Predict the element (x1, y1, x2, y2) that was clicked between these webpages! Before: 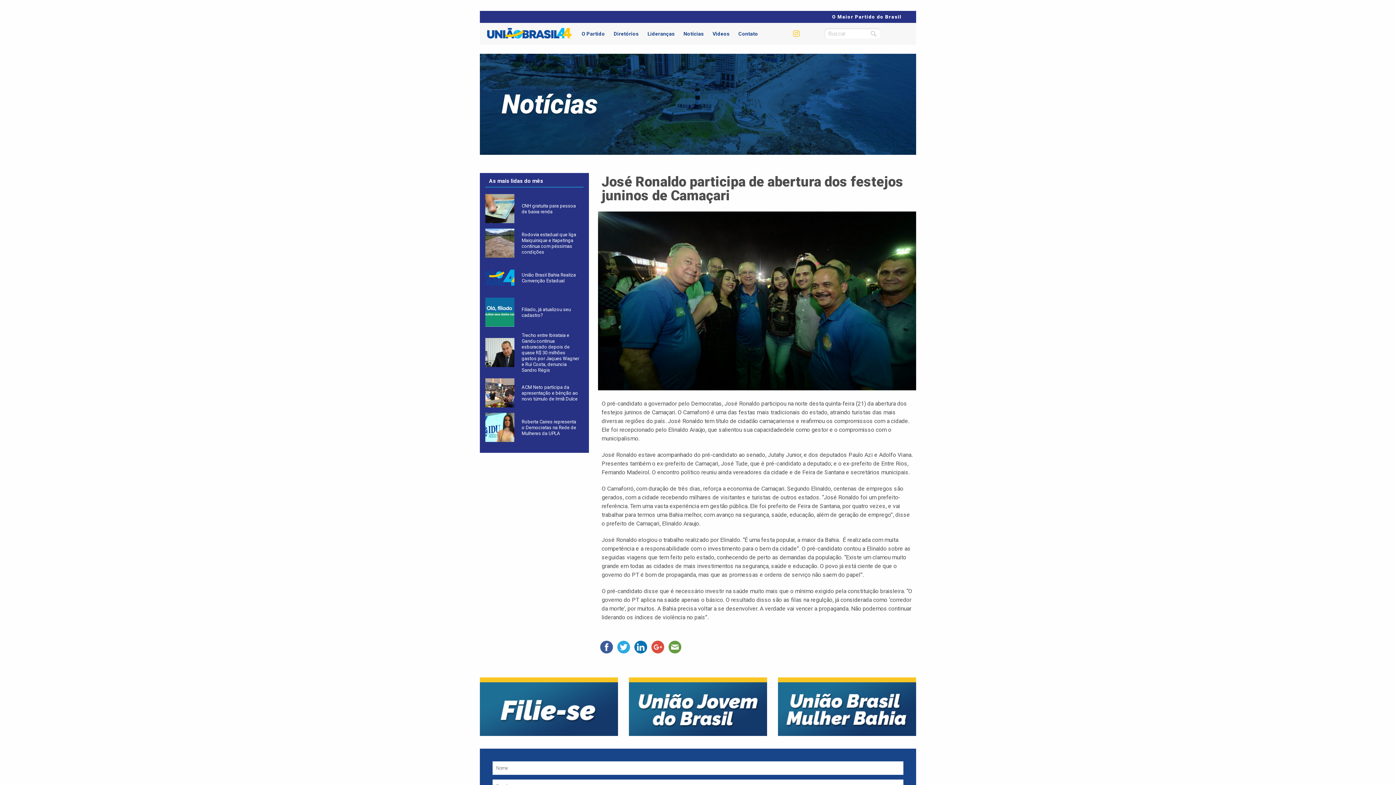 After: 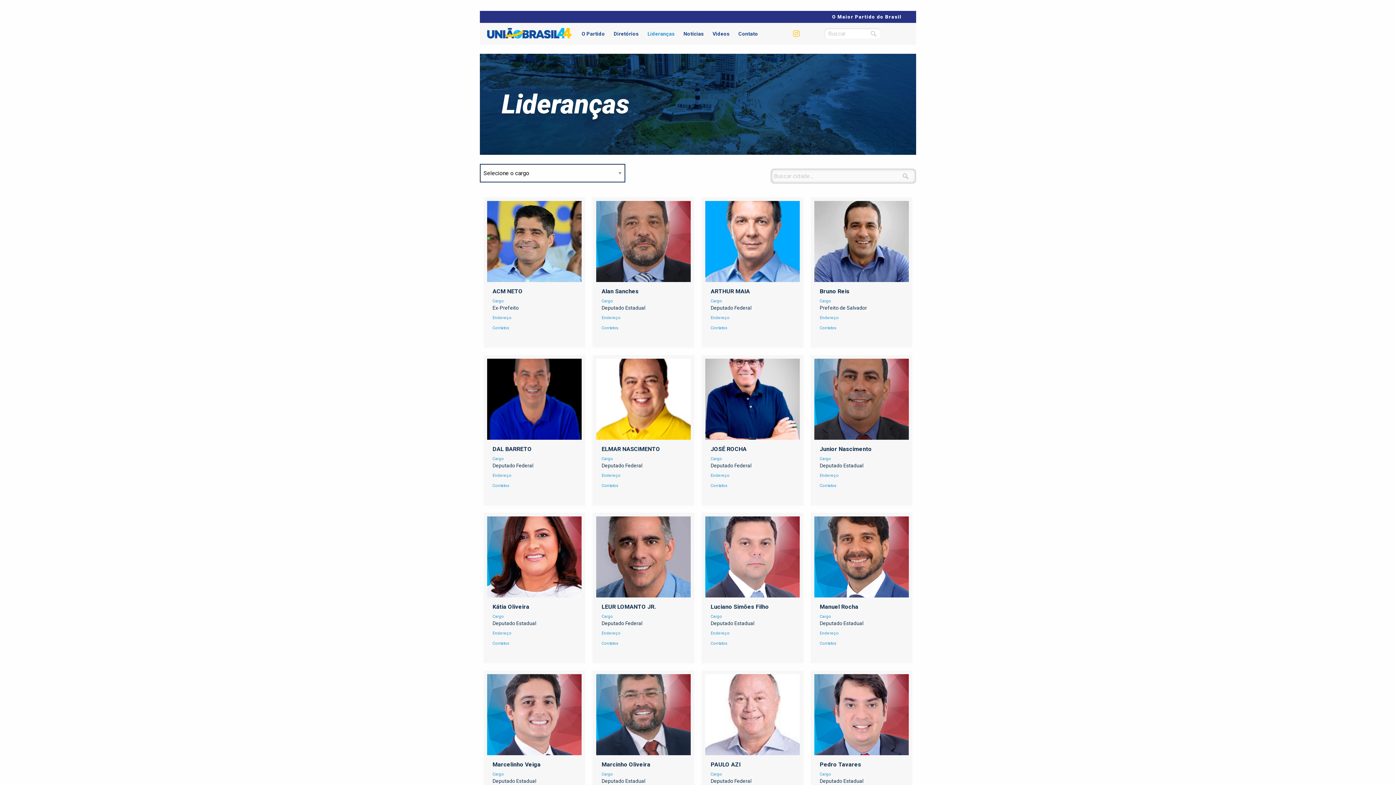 Action: bbox: (647, 30, 674, 37) label: Lideranças